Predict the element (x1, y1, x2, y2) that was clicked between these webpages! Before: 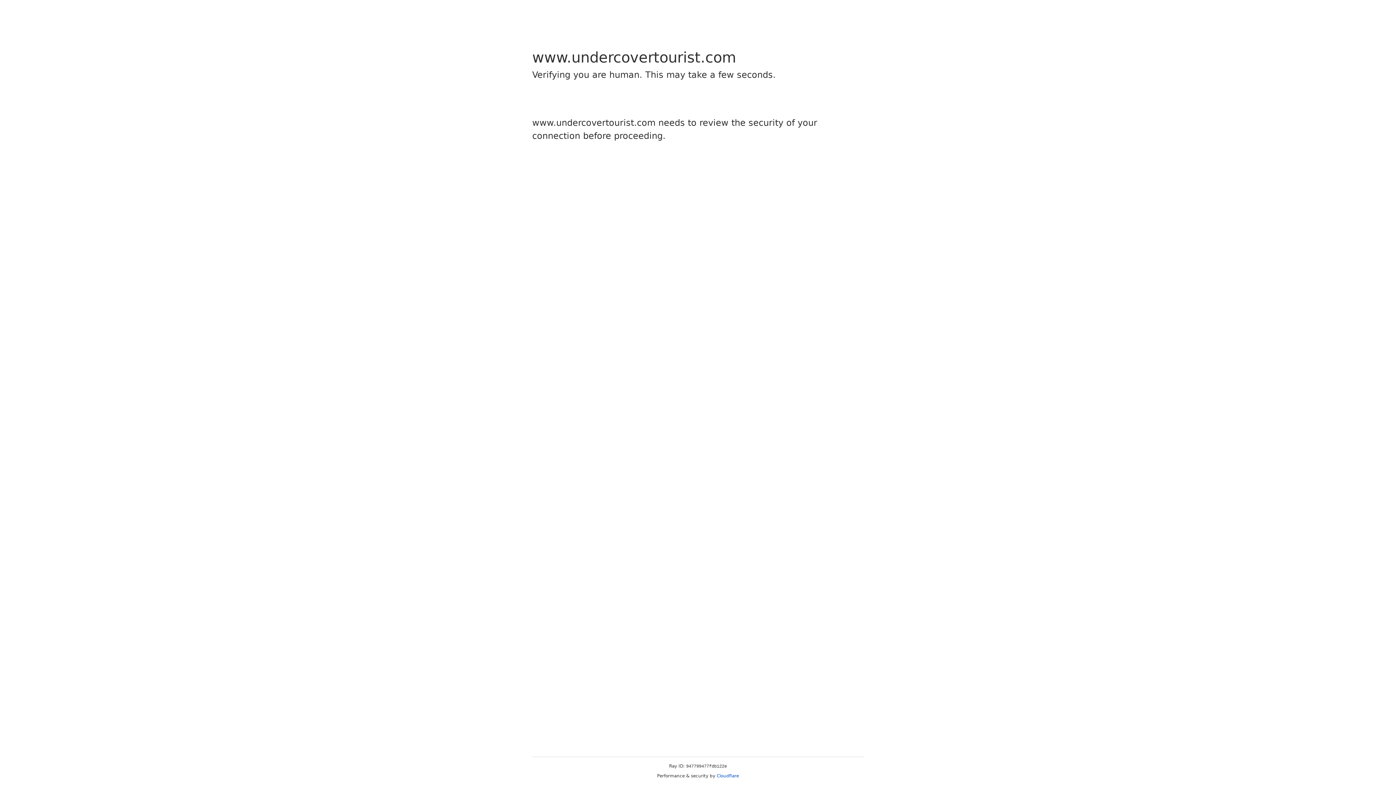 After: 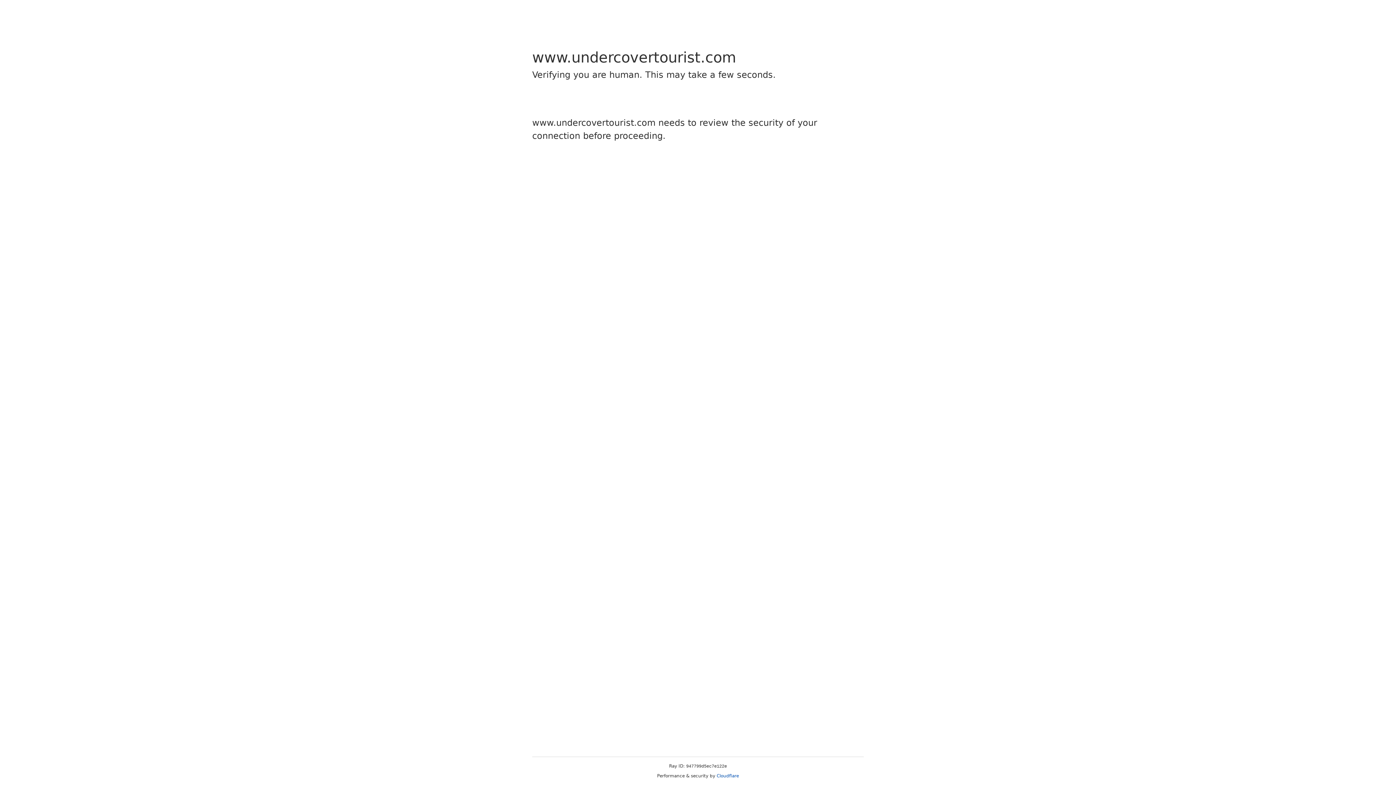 Action: label: Cloudflare bbox: (716, 773, 739, 778)